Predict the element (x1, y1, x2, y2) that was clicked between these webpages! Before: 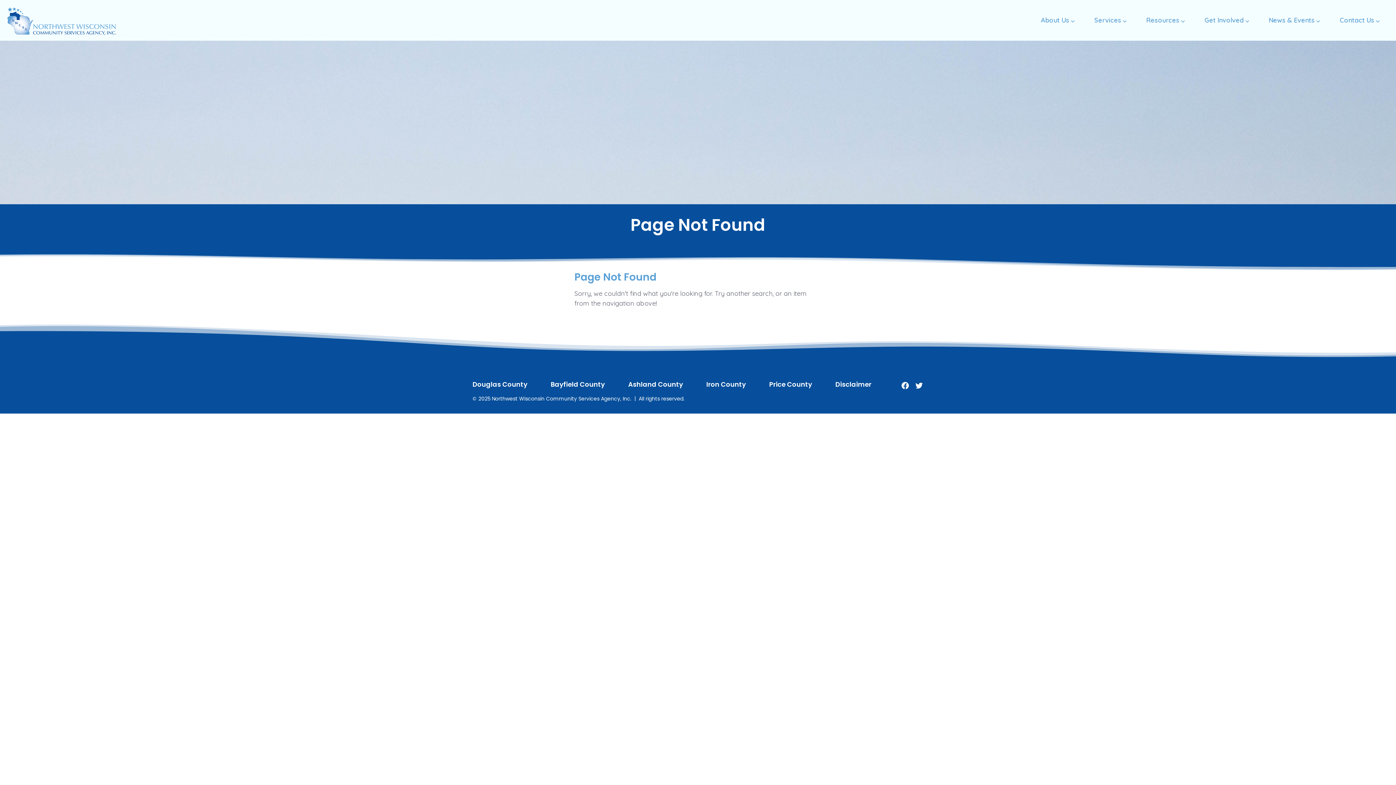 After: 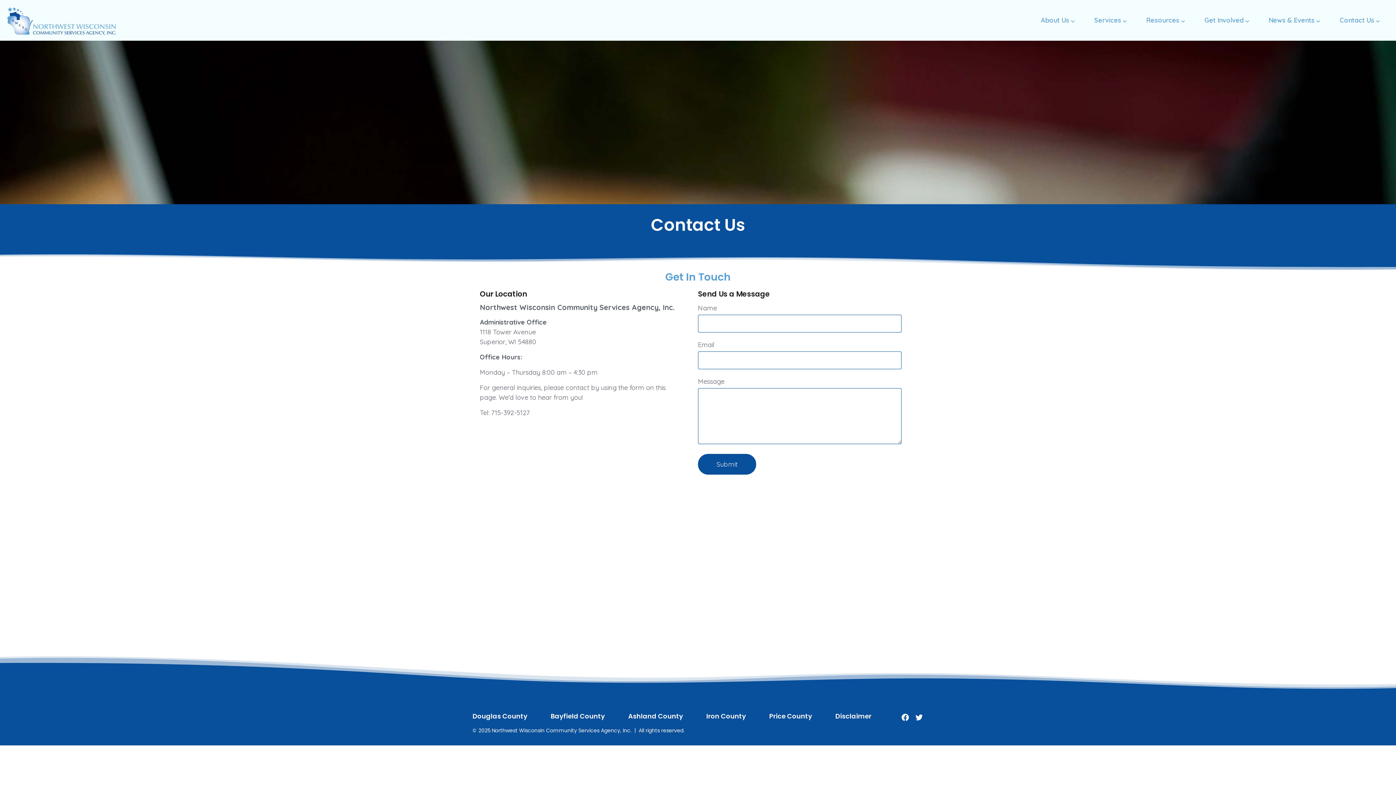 Action: label: Contact Us  bbox: (1330, 9, 1389, 31)